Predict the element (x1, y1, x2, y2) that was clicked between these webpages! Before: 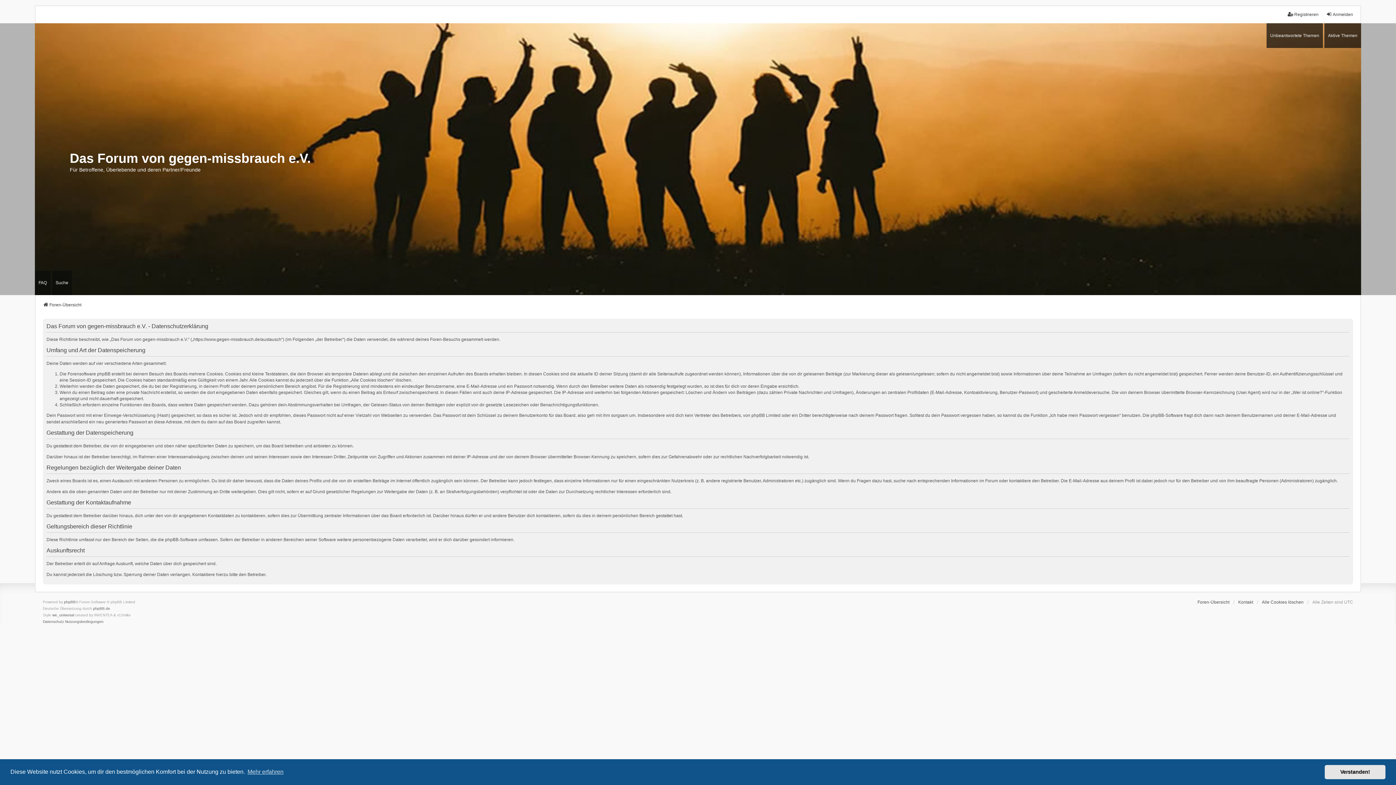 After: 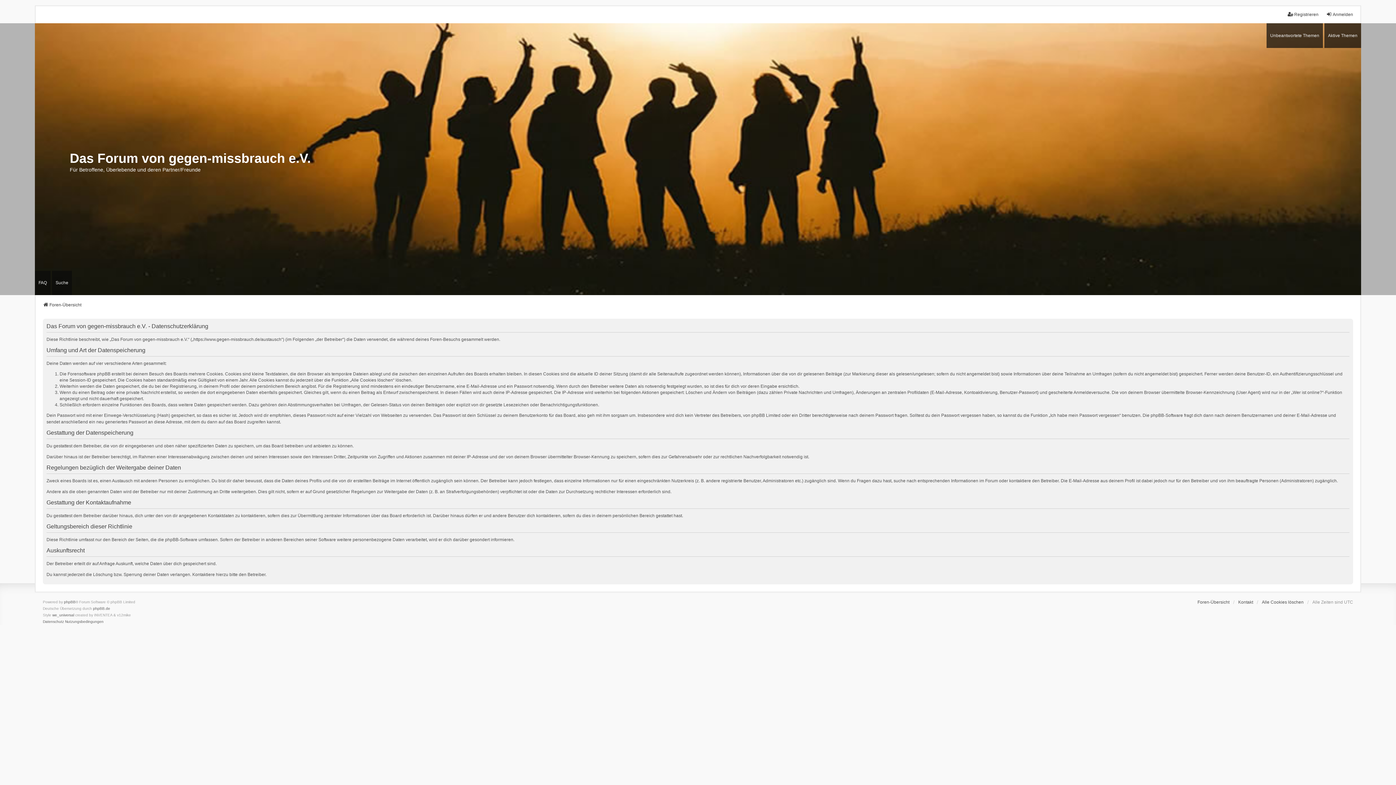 Action: bbox: (1325, 765, 1385, 779) label: dismiss cookie message